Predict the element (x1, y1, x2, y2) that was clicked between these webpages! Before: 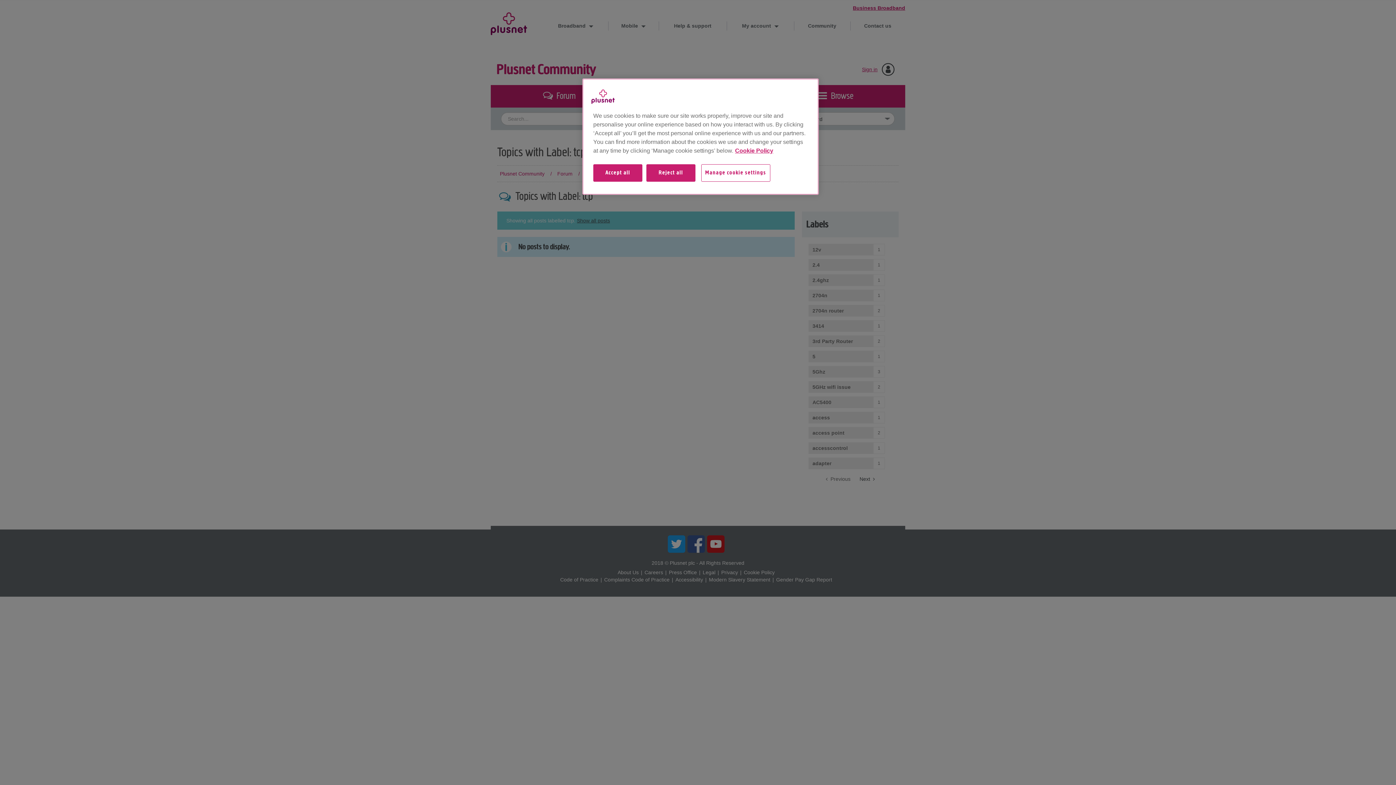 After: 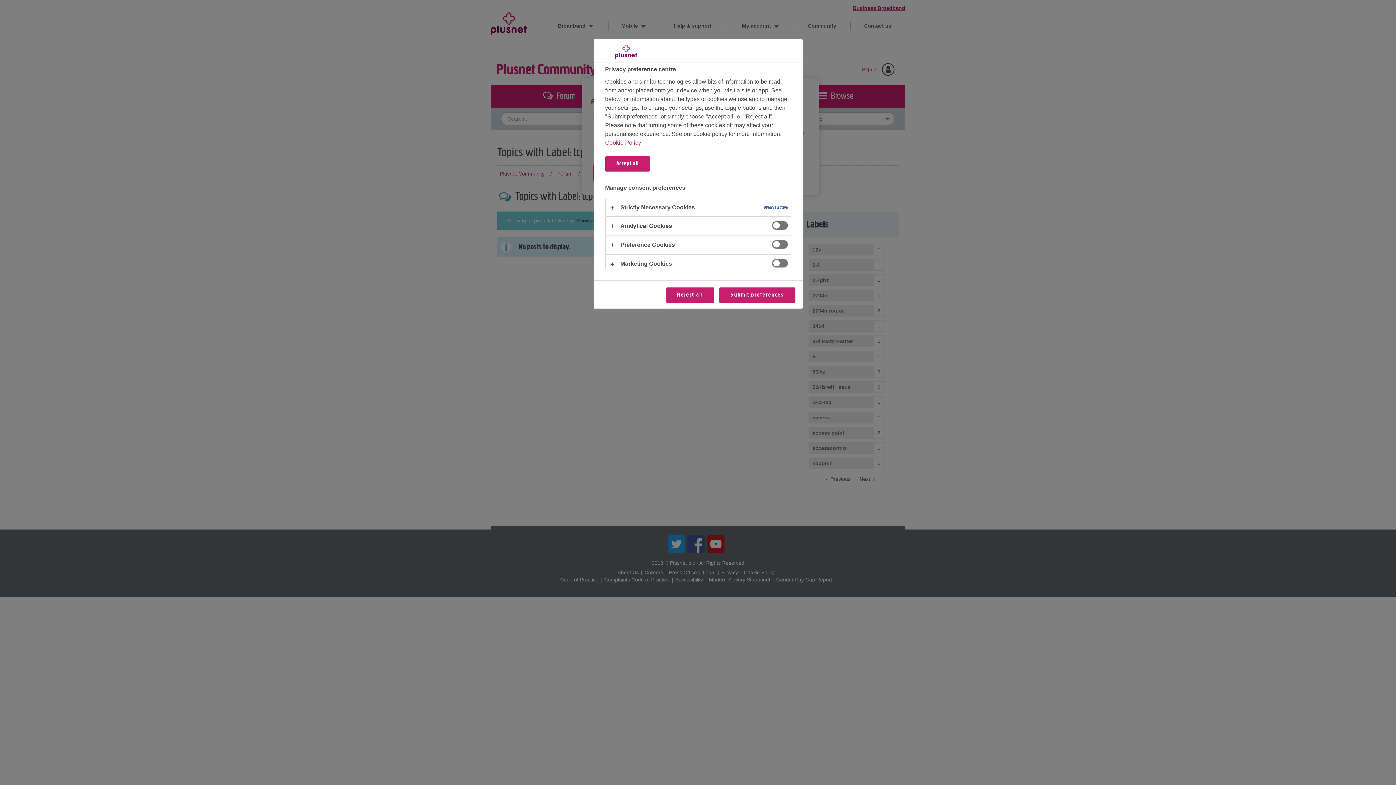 Action: bbox: (701, 164, 780, 189) label: Manage cookie settings